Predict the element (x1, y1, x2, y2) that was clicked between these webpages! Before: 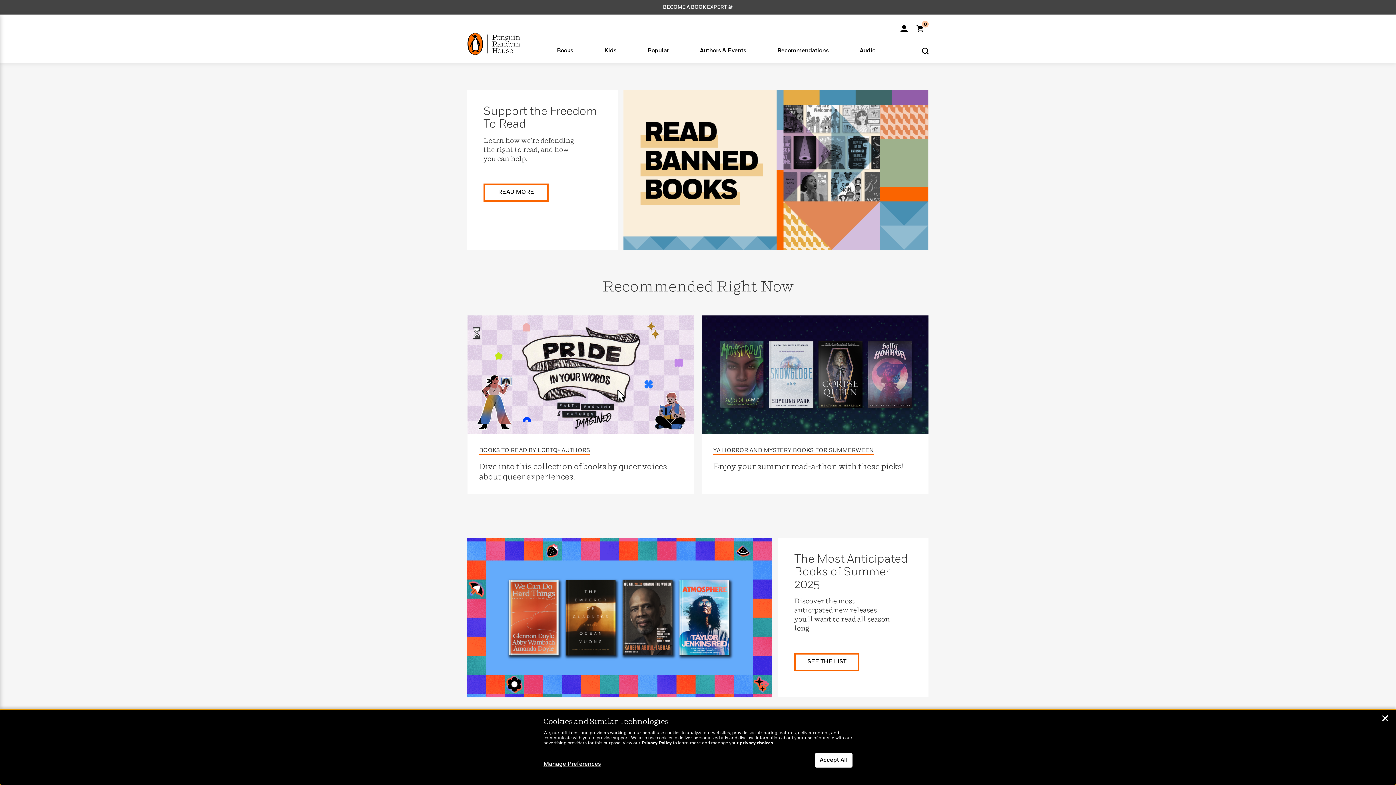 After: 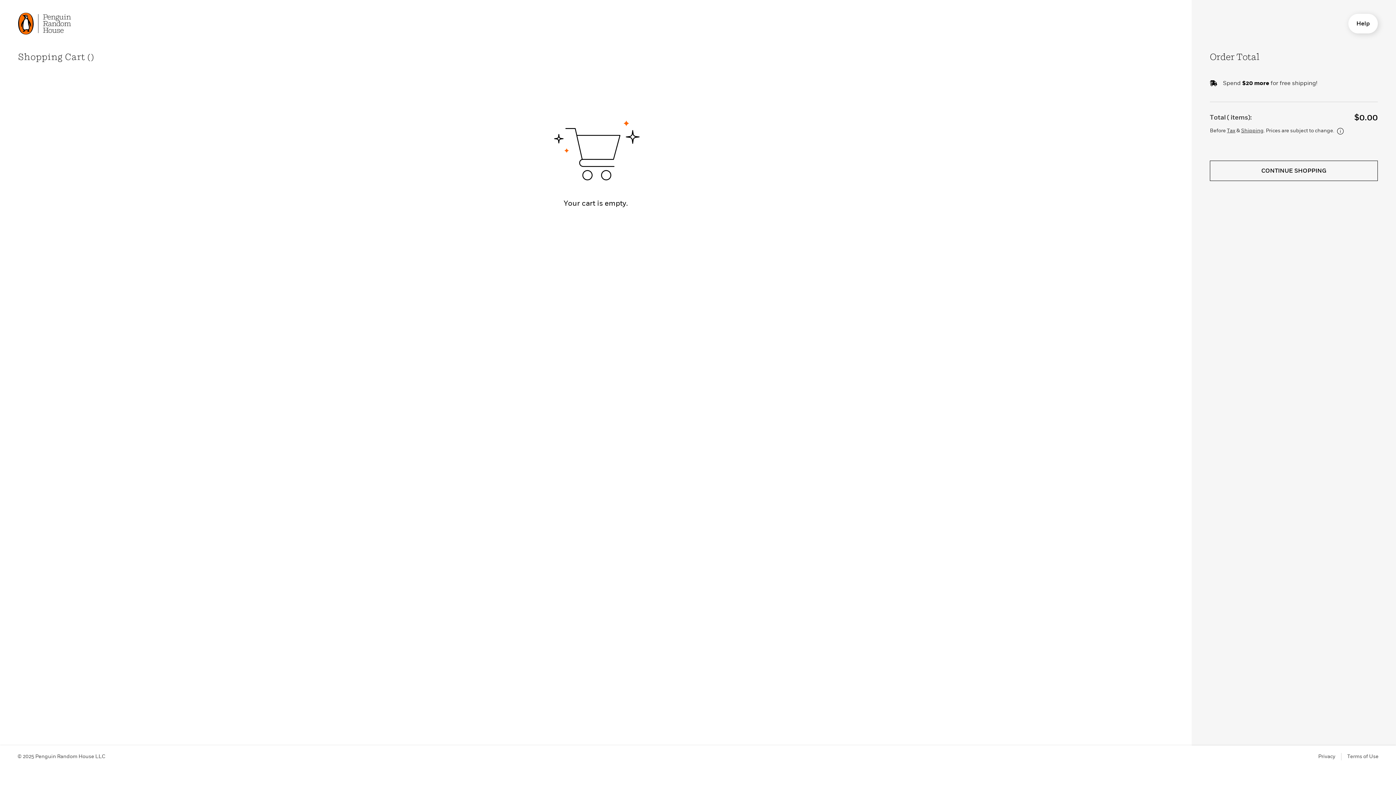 Action: bbox: (916, 28, 929, 33) label: Shopping Cart 